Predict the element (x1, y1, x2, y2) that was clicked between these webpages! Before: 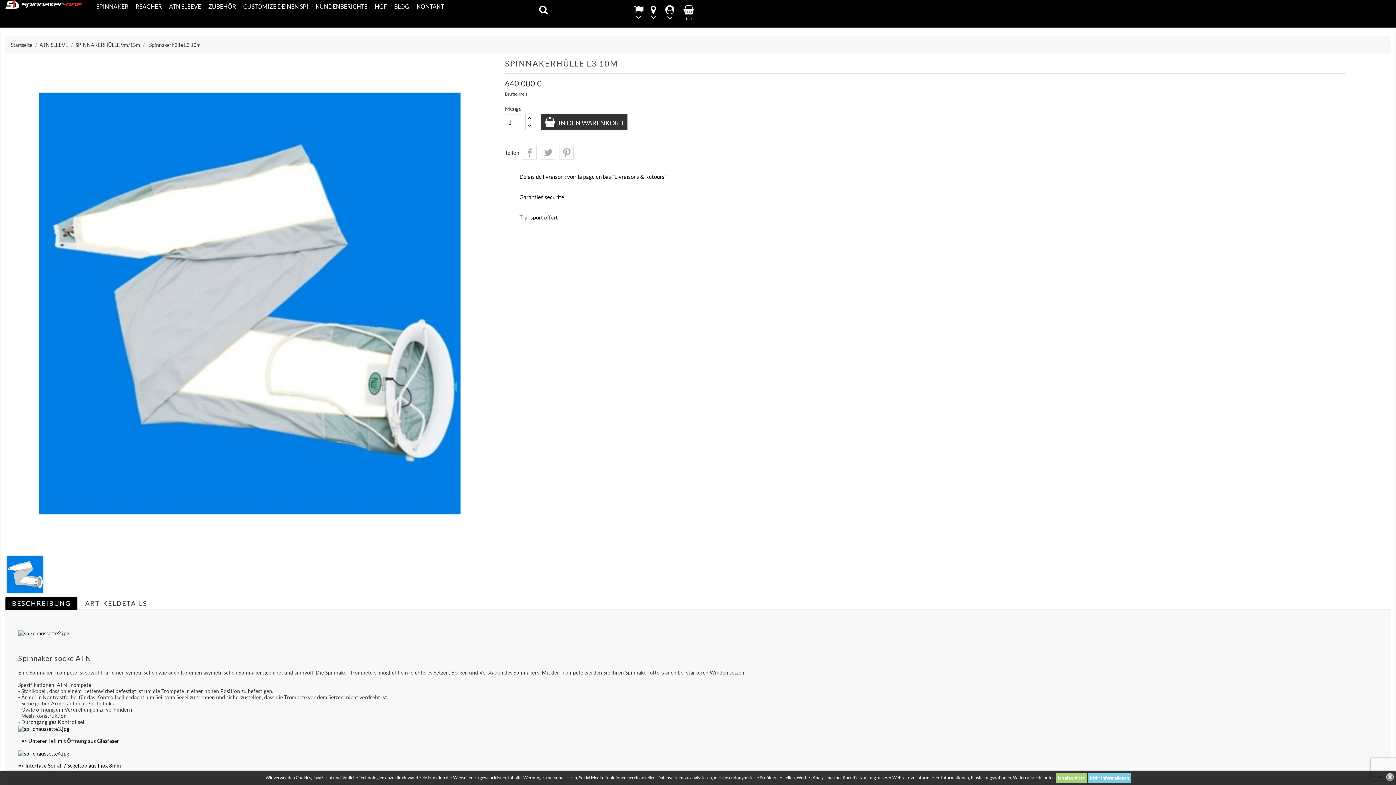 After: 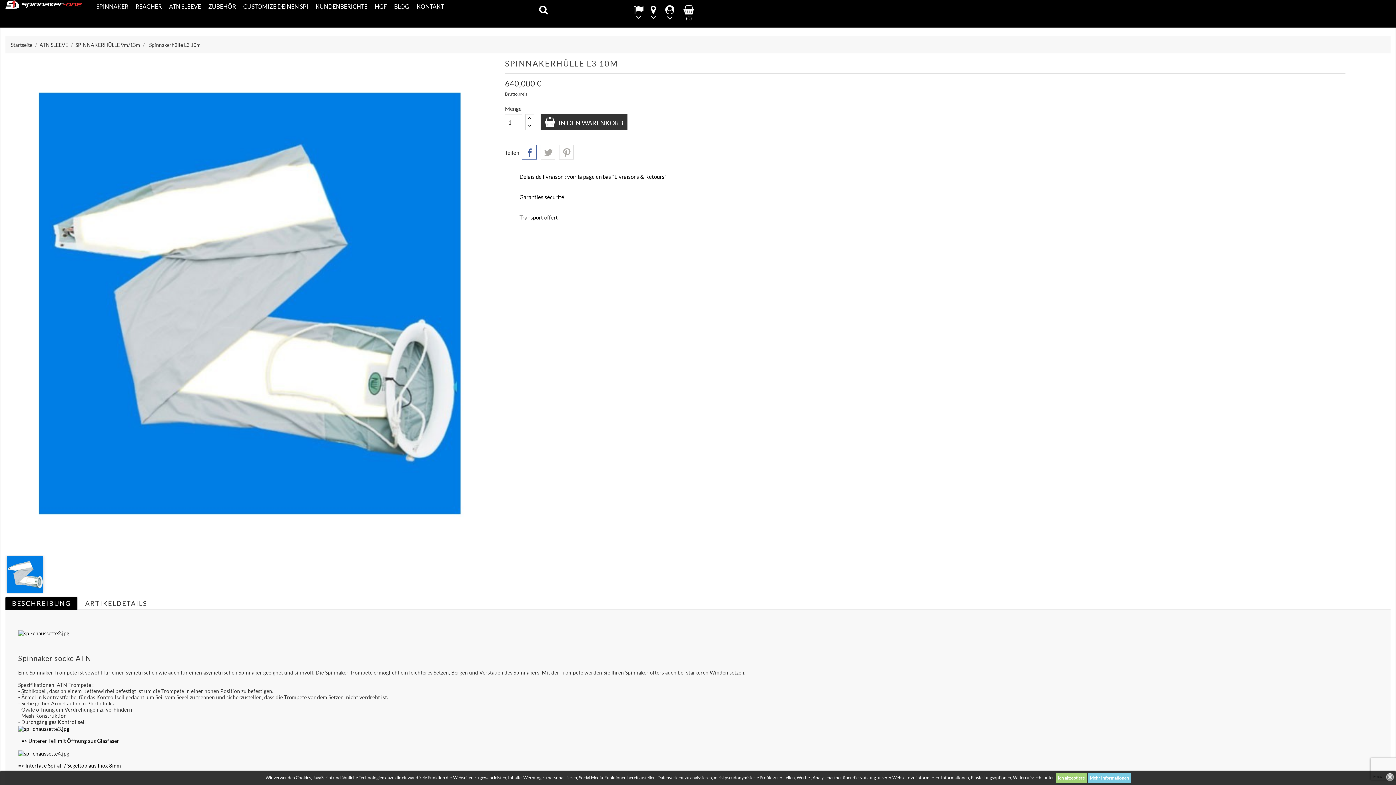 Action: bbox: (522, 145, 536, 159) label: Teilen